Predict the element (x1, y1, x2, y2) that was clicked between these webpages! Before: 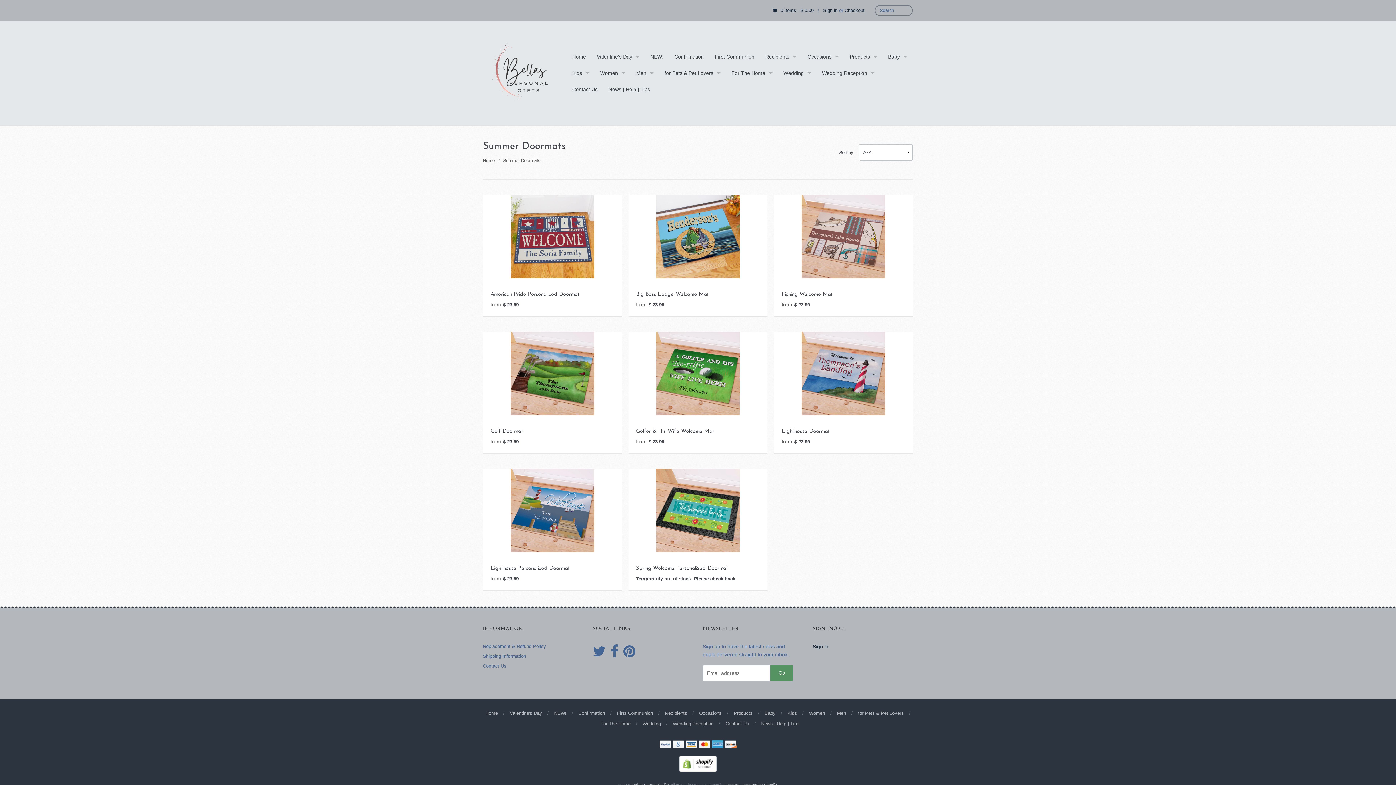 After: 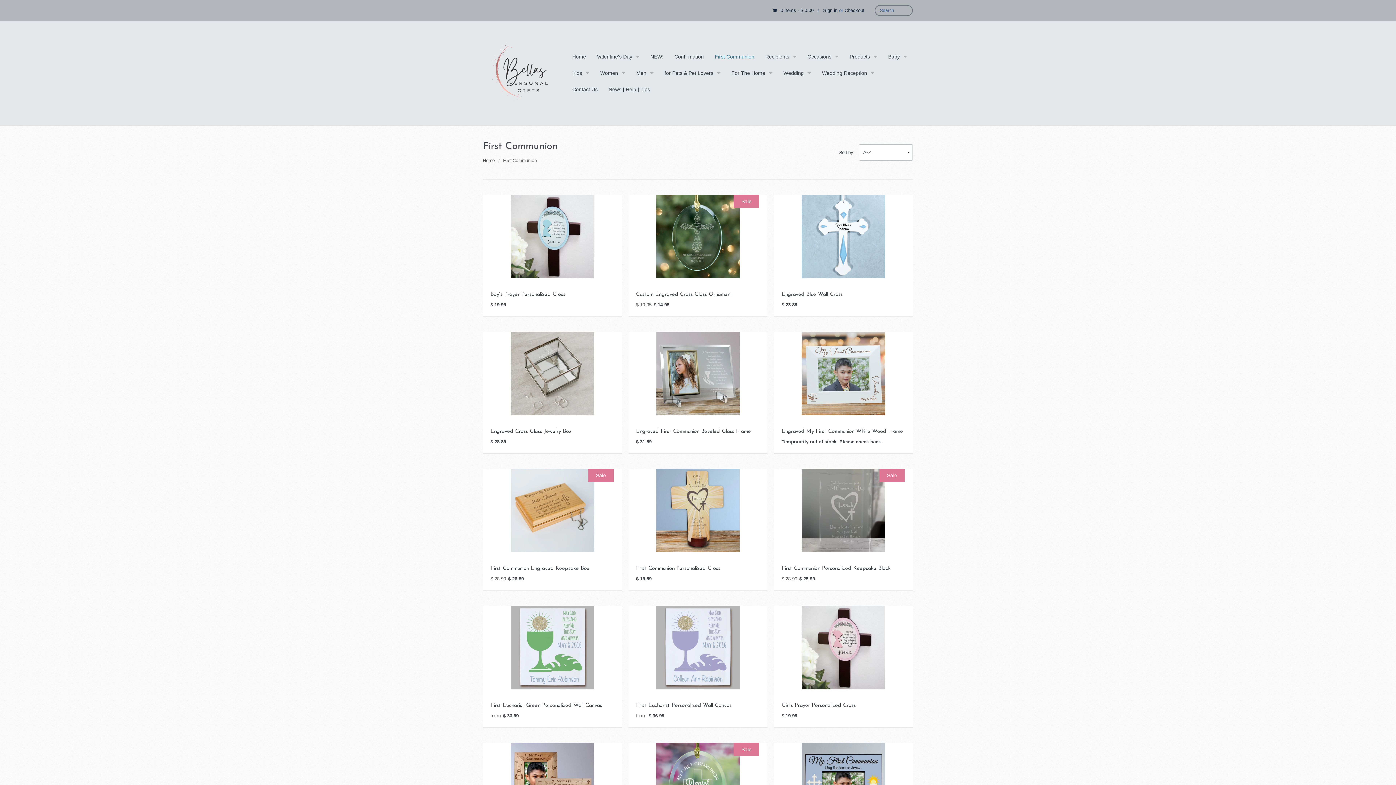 Action: bbox: (617, 710, 653, 716) label: First Communion